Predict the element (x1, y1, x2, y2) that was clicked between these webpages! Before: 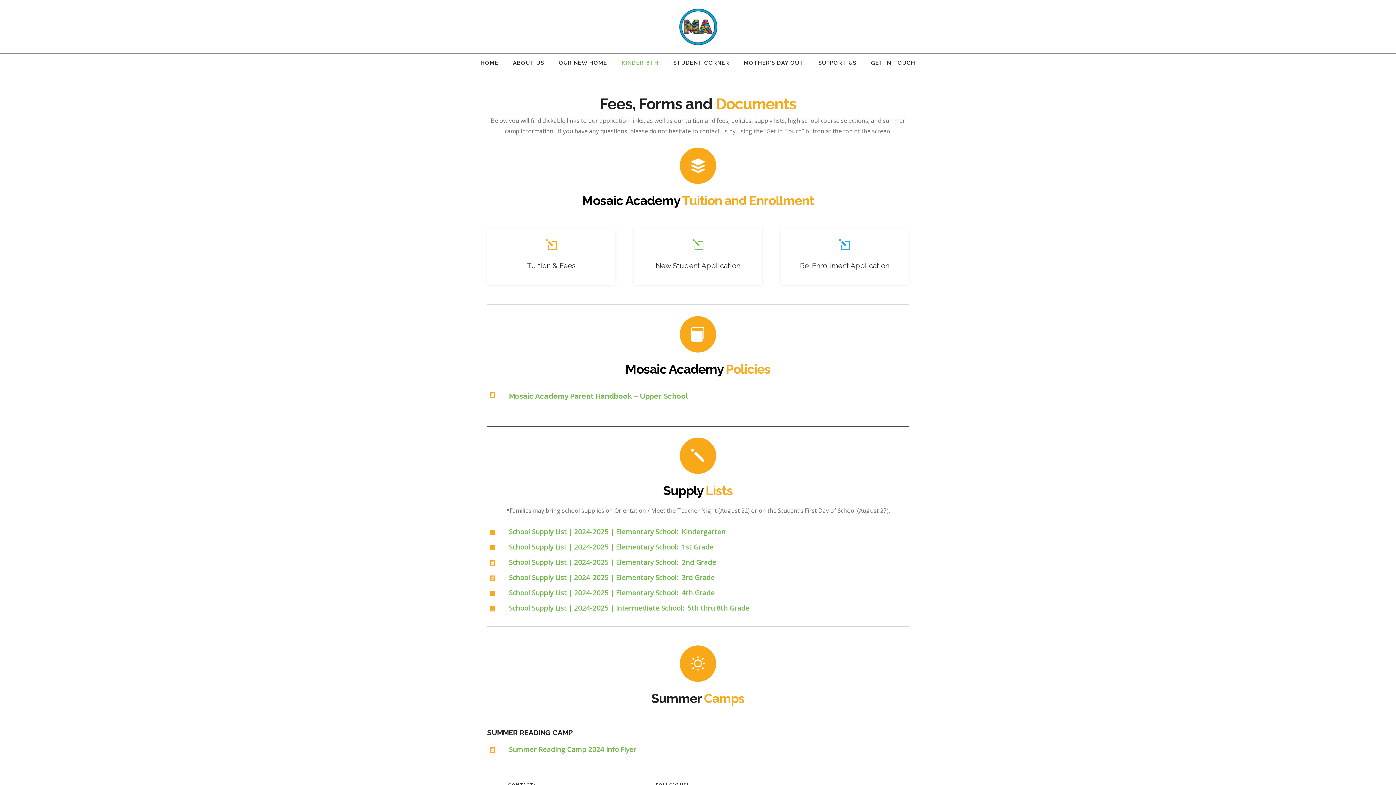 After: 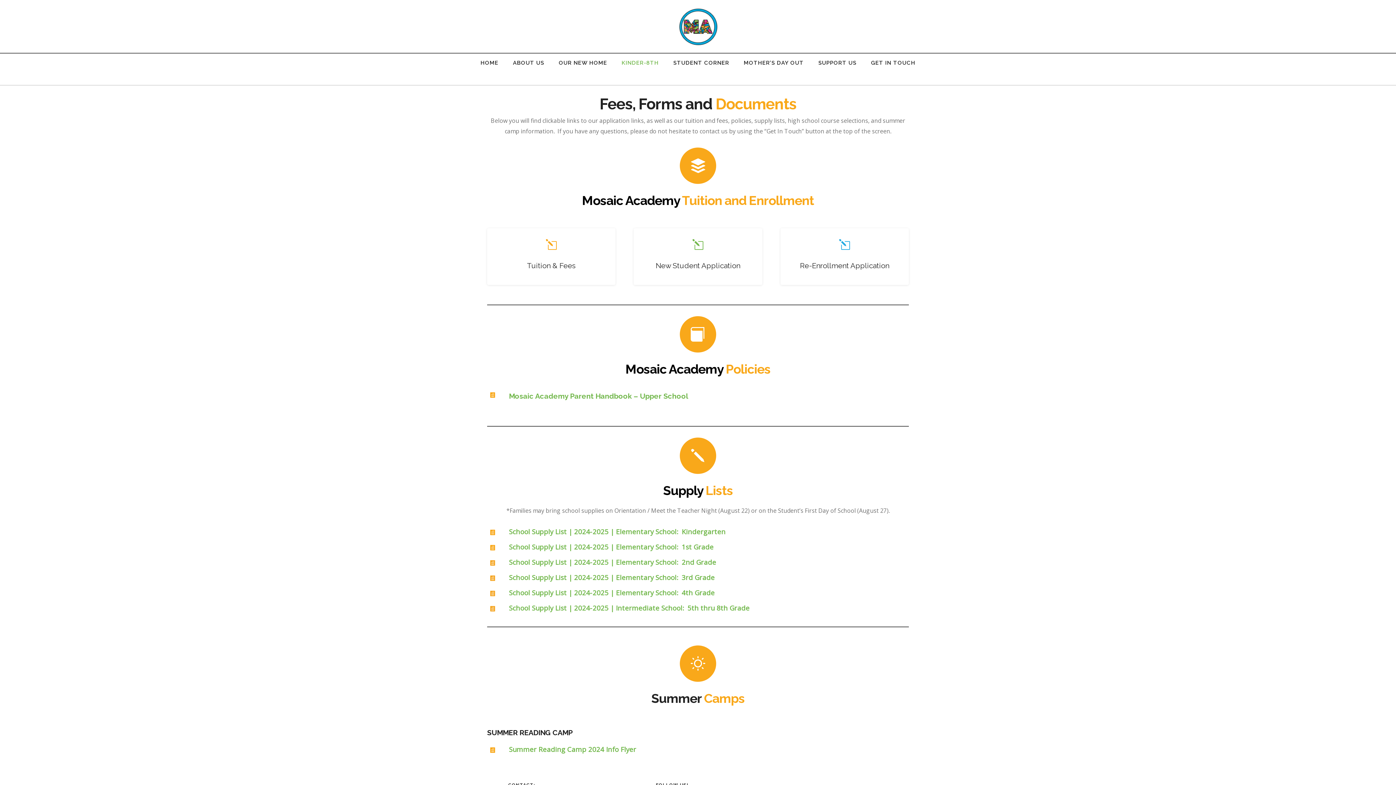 Action: bbox: (509, 573, 714, 582) label: School Supply List | 2024-2025 | Elementary School:  3rd Grade